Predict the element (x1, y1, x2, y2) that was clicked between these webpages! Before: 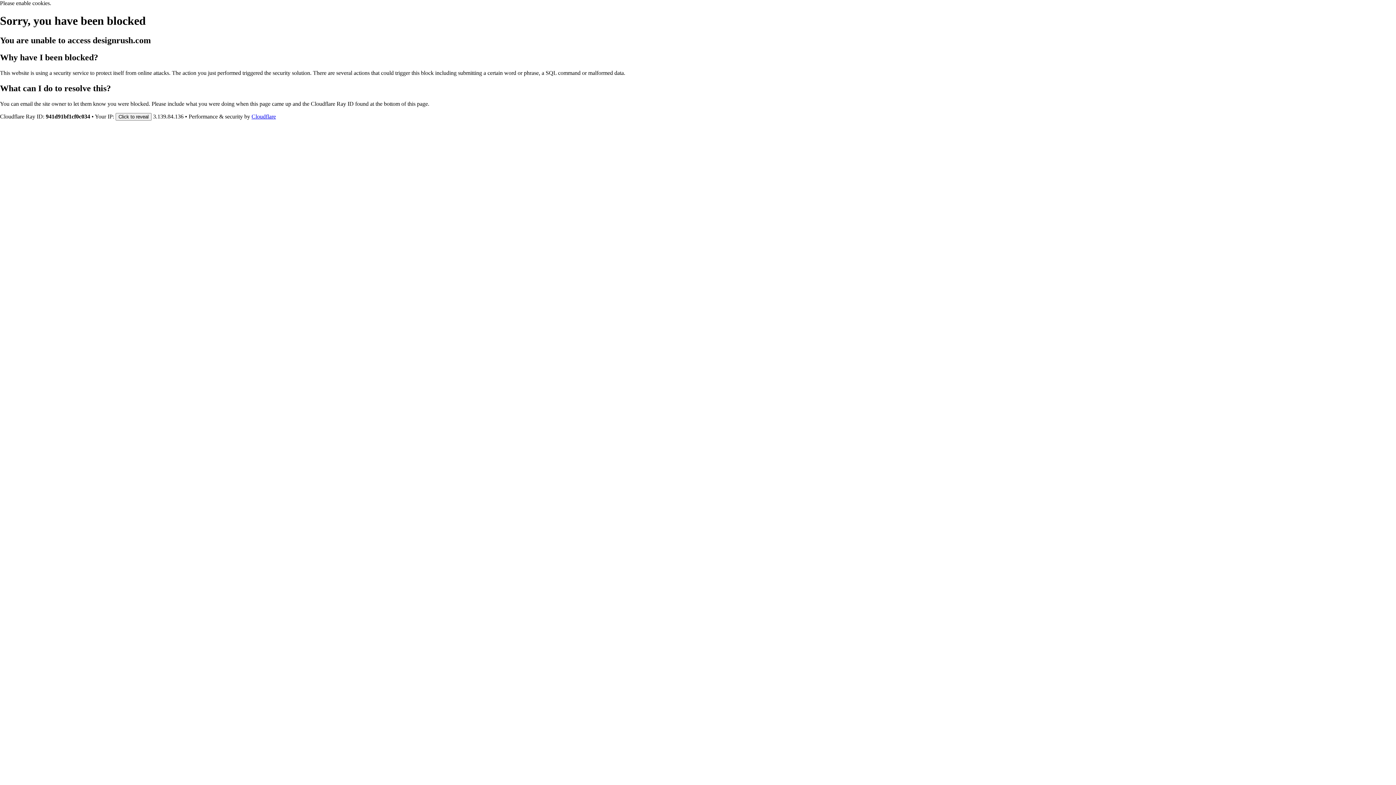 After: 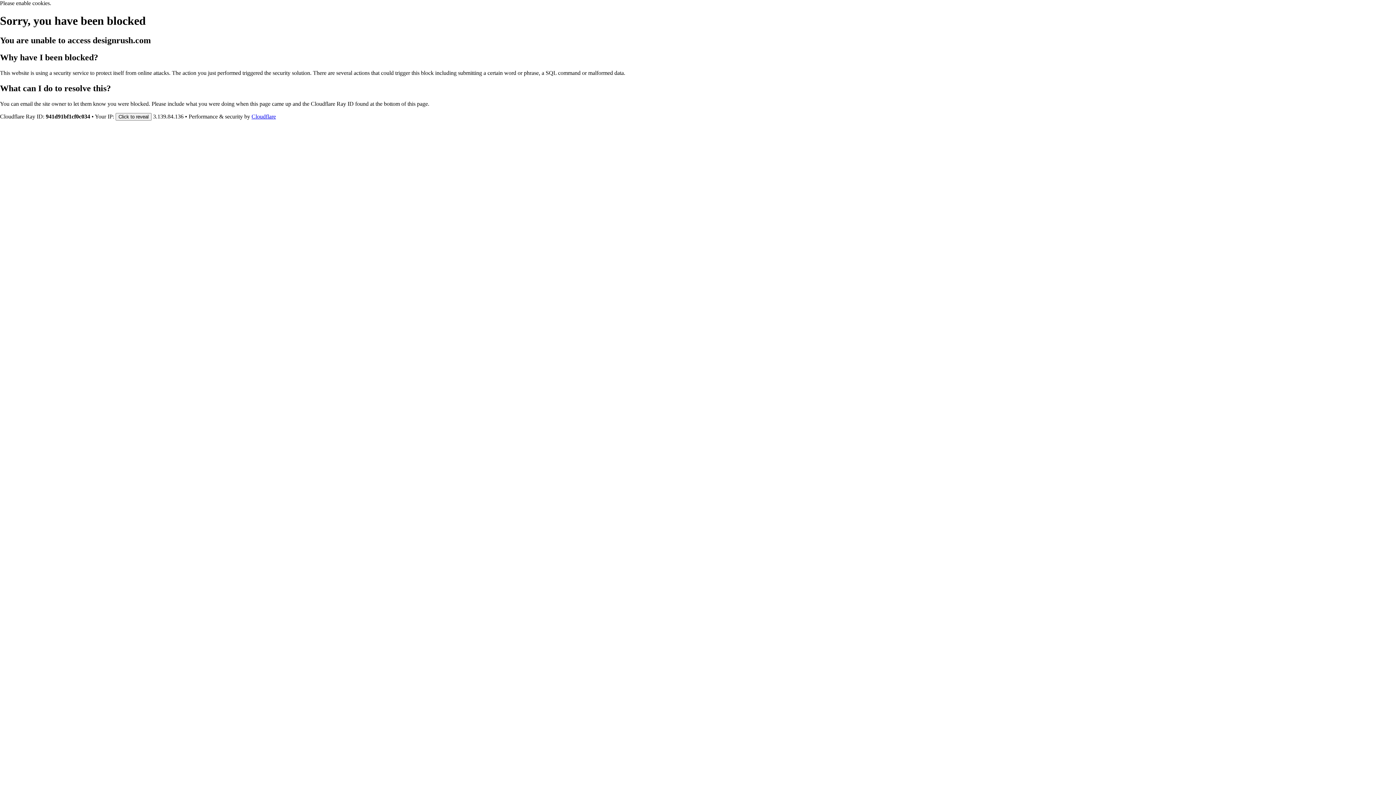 Action: label: Cloudflare bbox: (251, 113, 276, 119)